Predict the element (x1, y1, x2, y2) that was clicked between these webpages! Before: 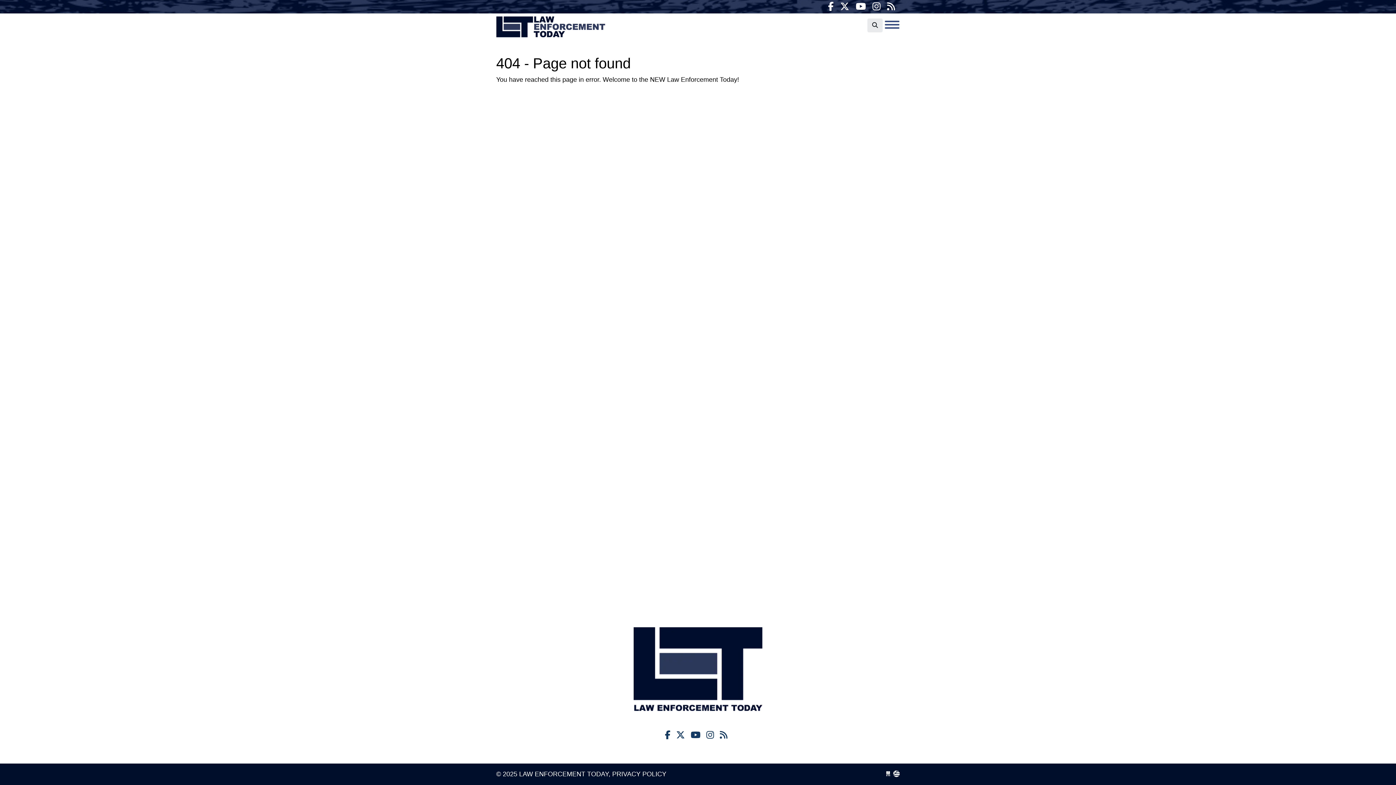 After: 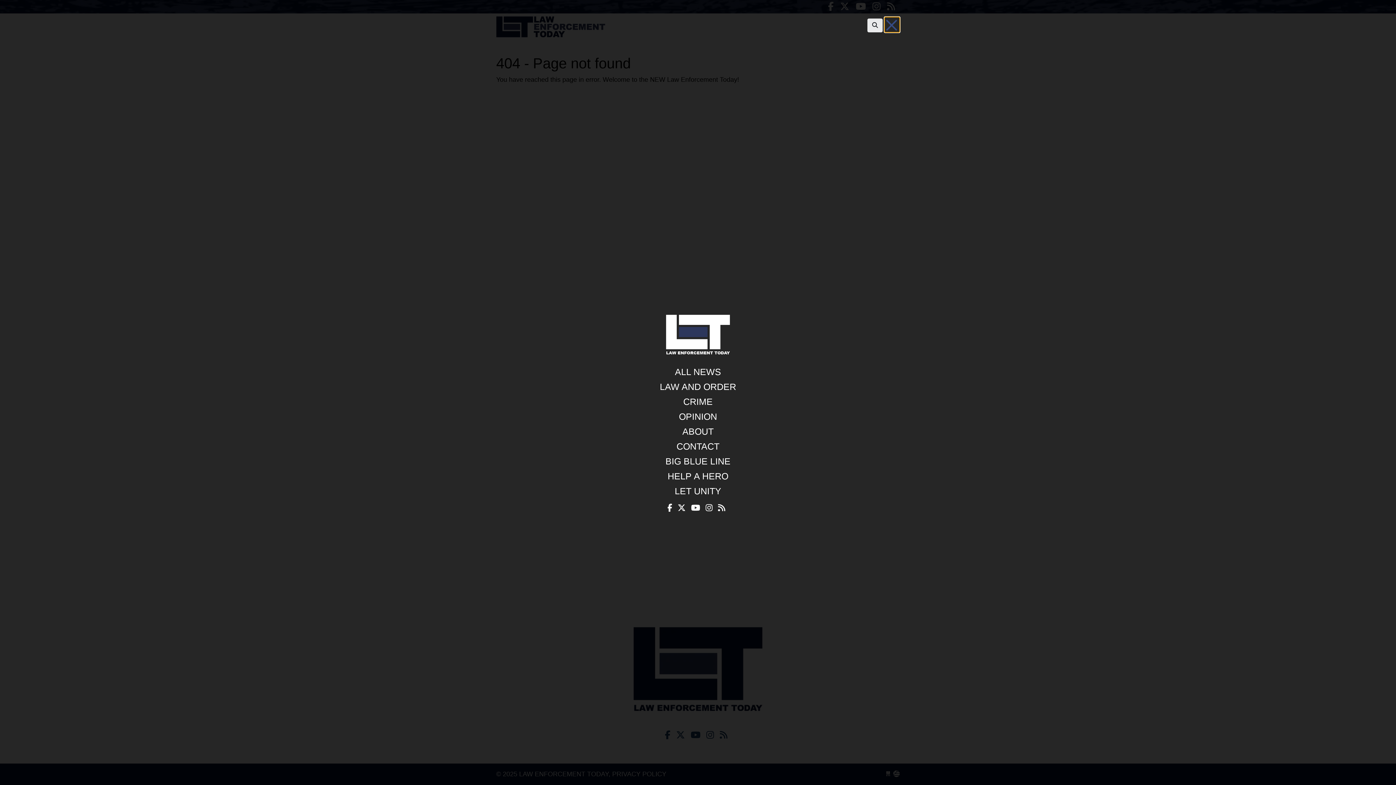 Action: bbox: (884, 18, 900, 31) label: Toggle navigation